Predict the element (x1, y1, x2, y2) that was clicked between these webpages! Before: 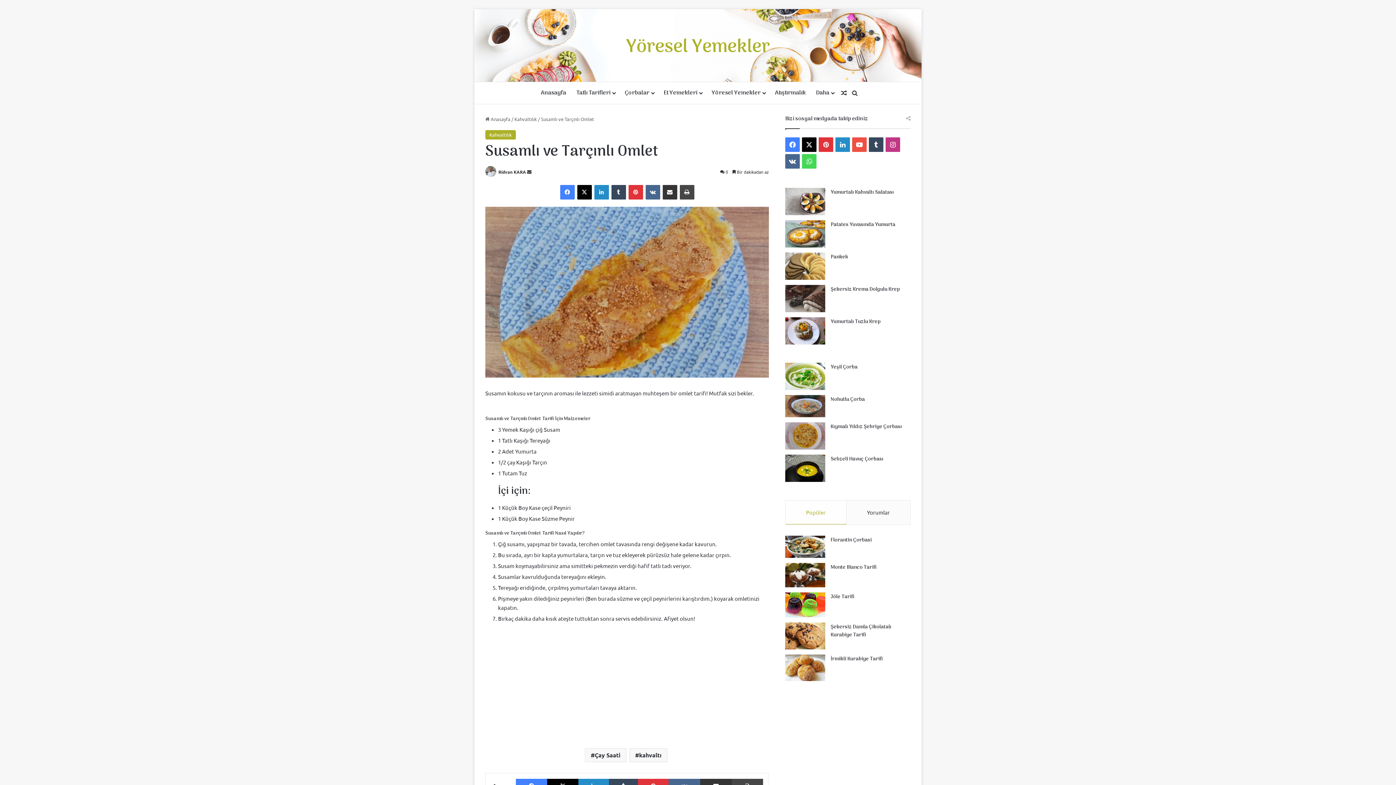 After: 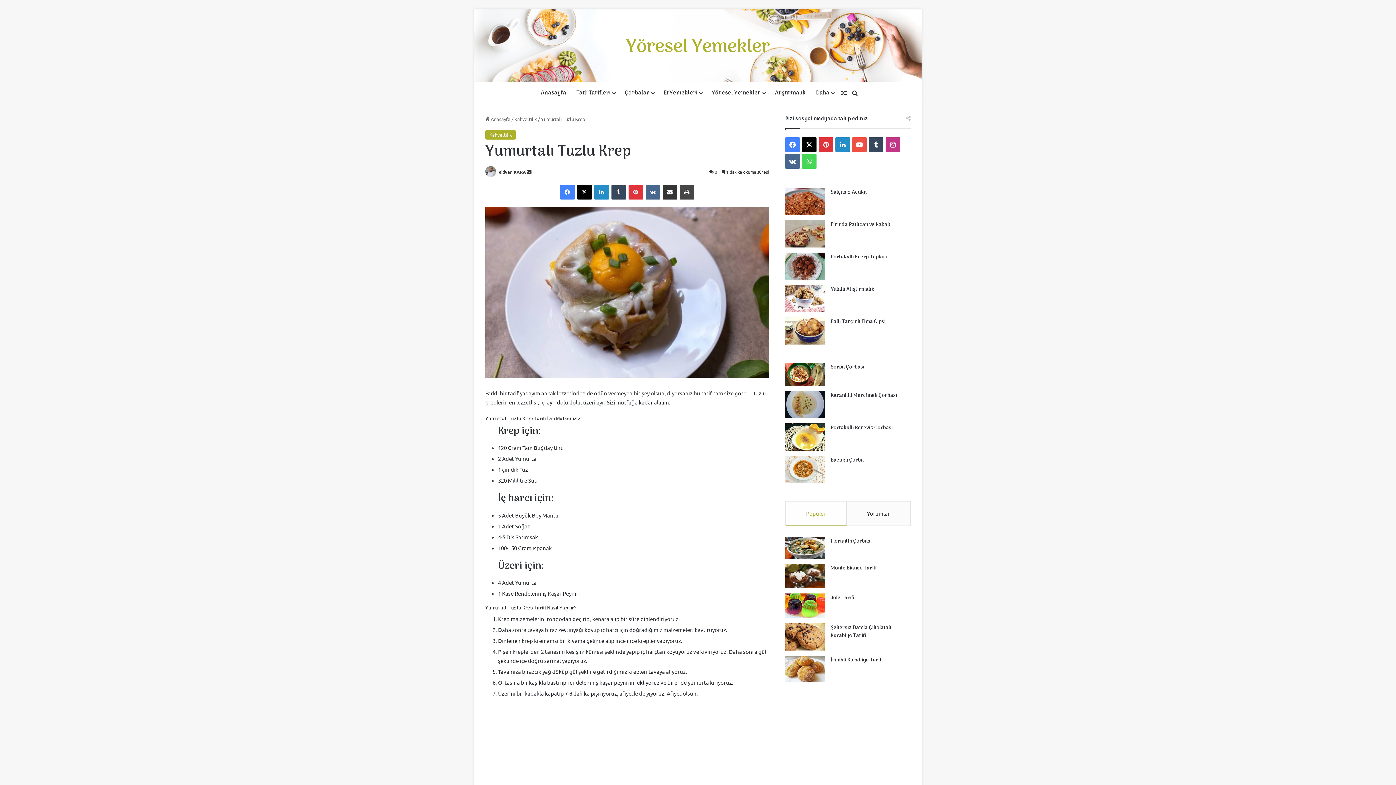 Action: bbox: (785, 317, 825, 344) label: Yumurtalı Tuzlu Krep